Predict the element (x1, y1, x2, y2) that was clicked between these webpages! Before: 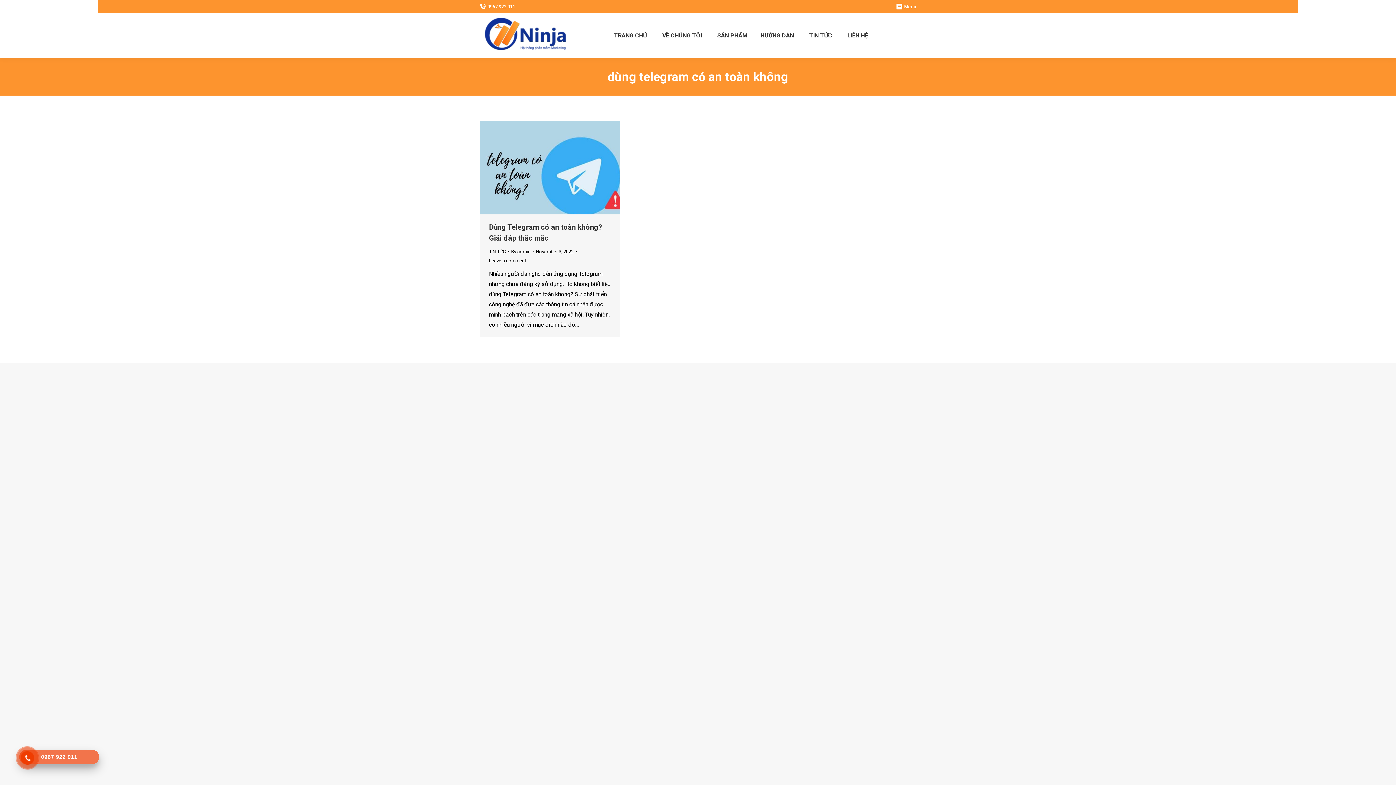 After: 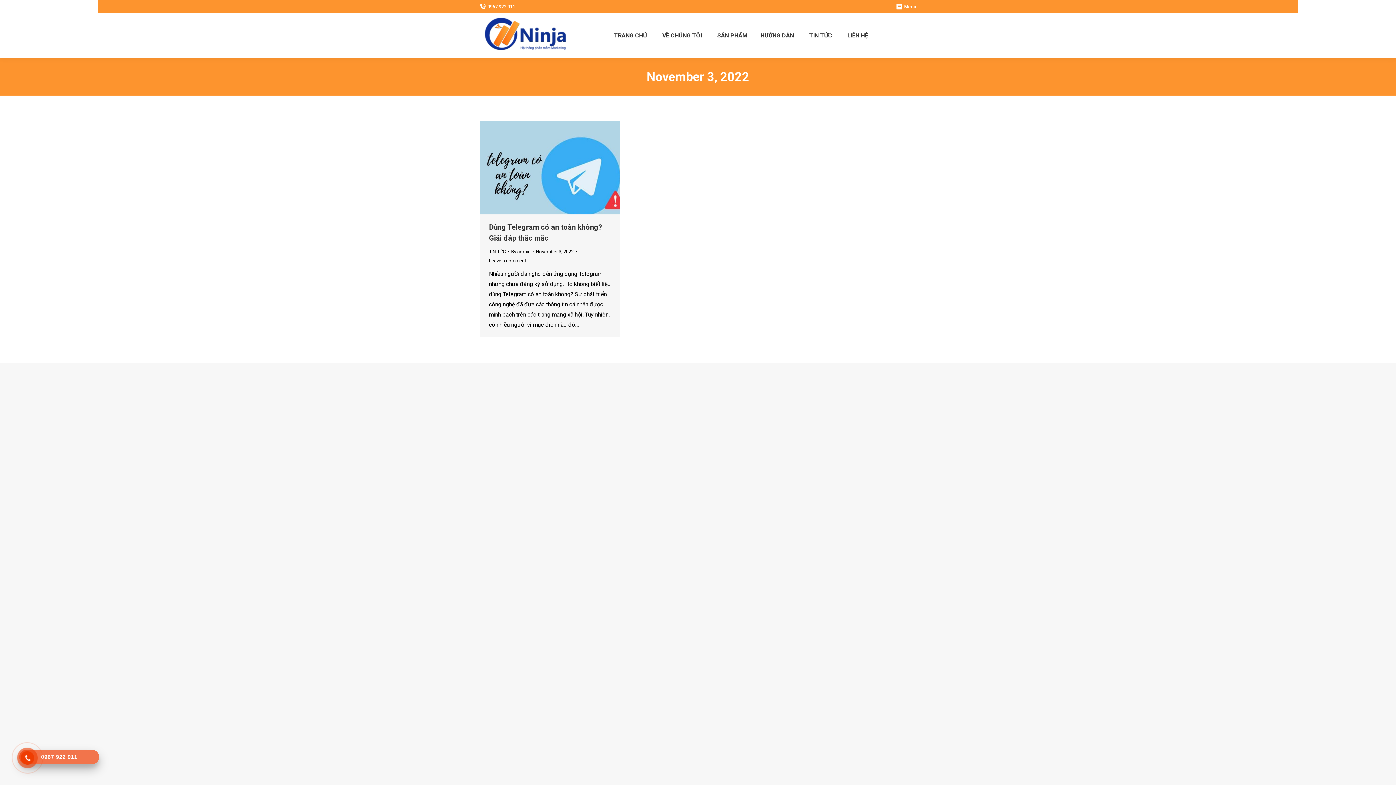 Action: label: November 3, 2022 bbox: (536, 247, 577, 256)